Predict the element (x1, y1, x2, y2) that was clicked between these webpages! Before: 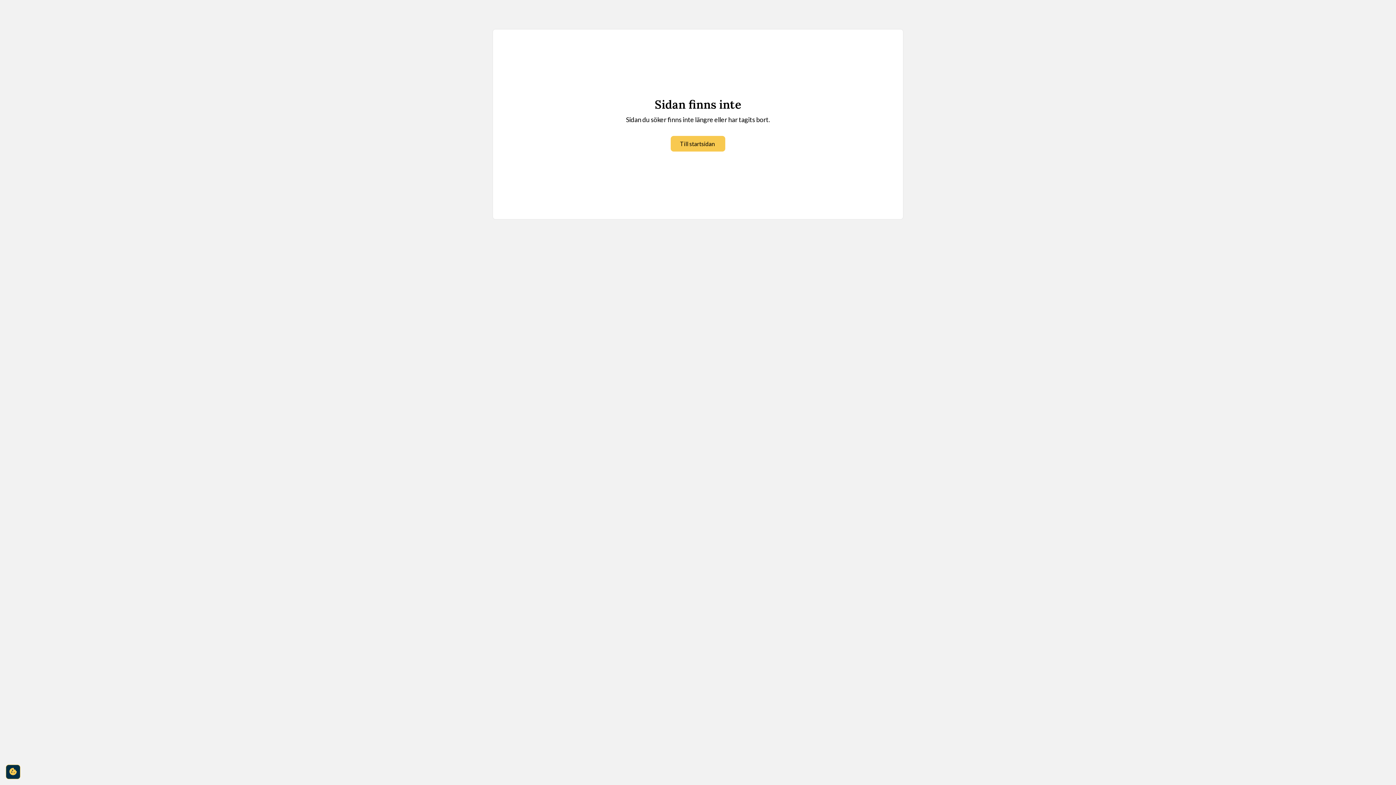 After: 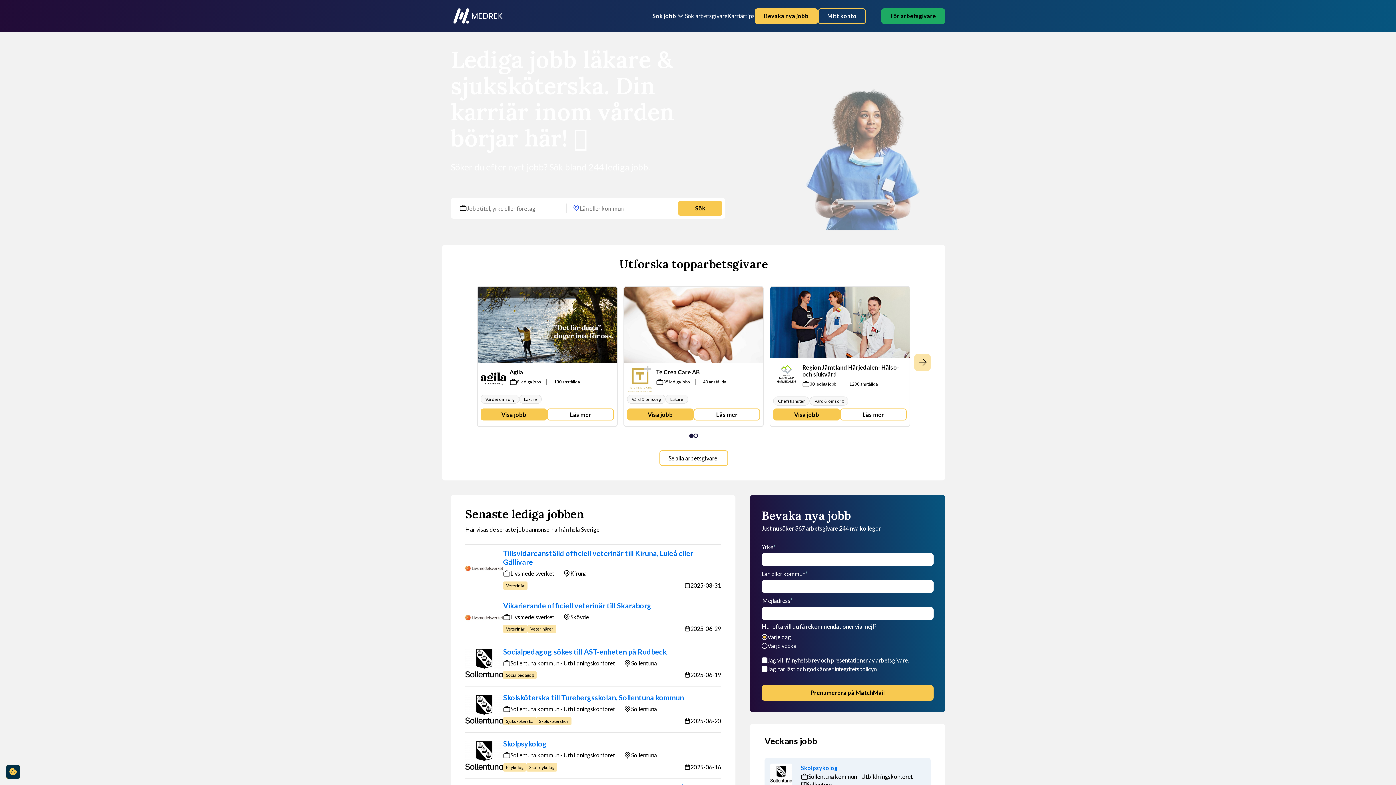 Action: label: Till startsidan bbox: (670, 136, 725, 151)